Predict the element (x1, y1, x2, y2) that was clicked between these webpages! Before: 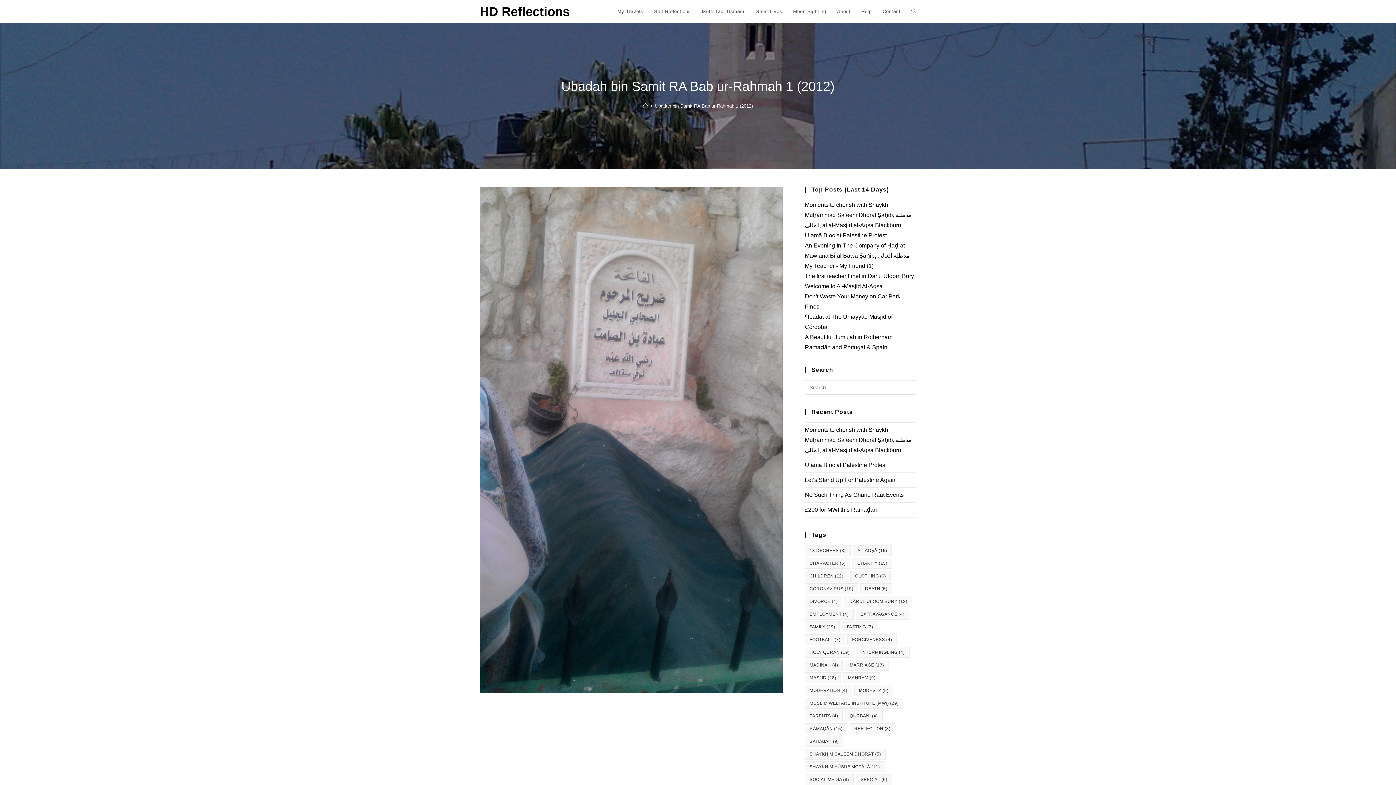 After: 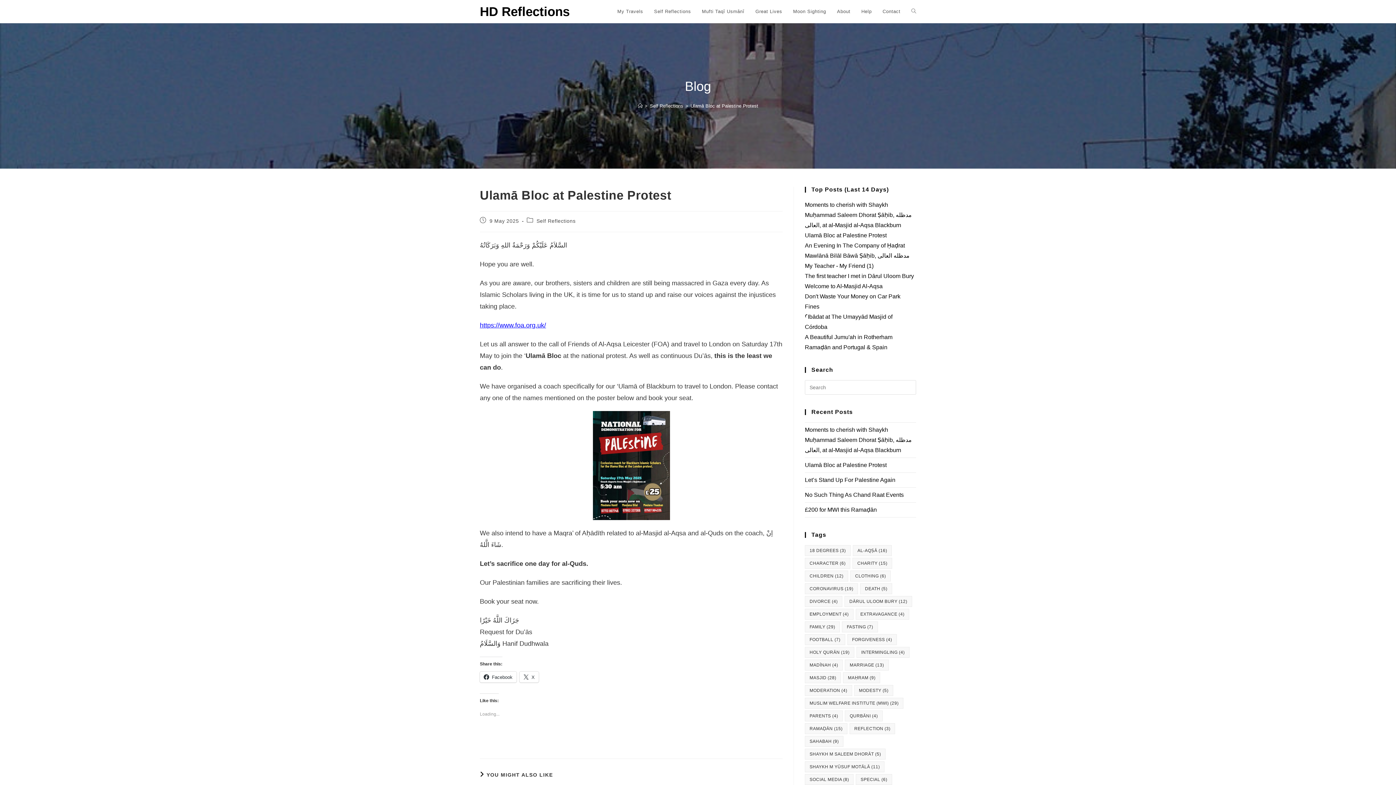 Action: label: Ulamā Bloc at Palestine Protest bbox: (805, 232, 886, 238)